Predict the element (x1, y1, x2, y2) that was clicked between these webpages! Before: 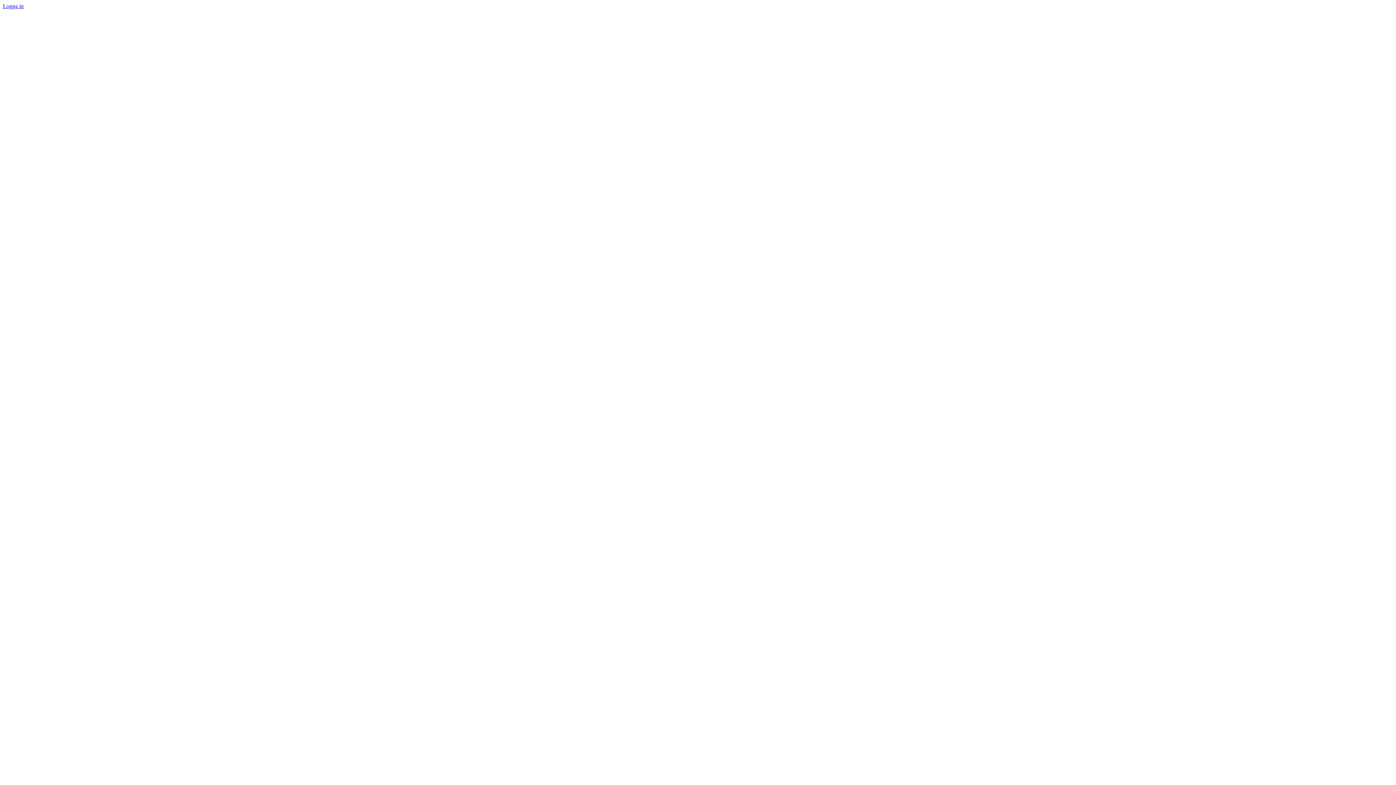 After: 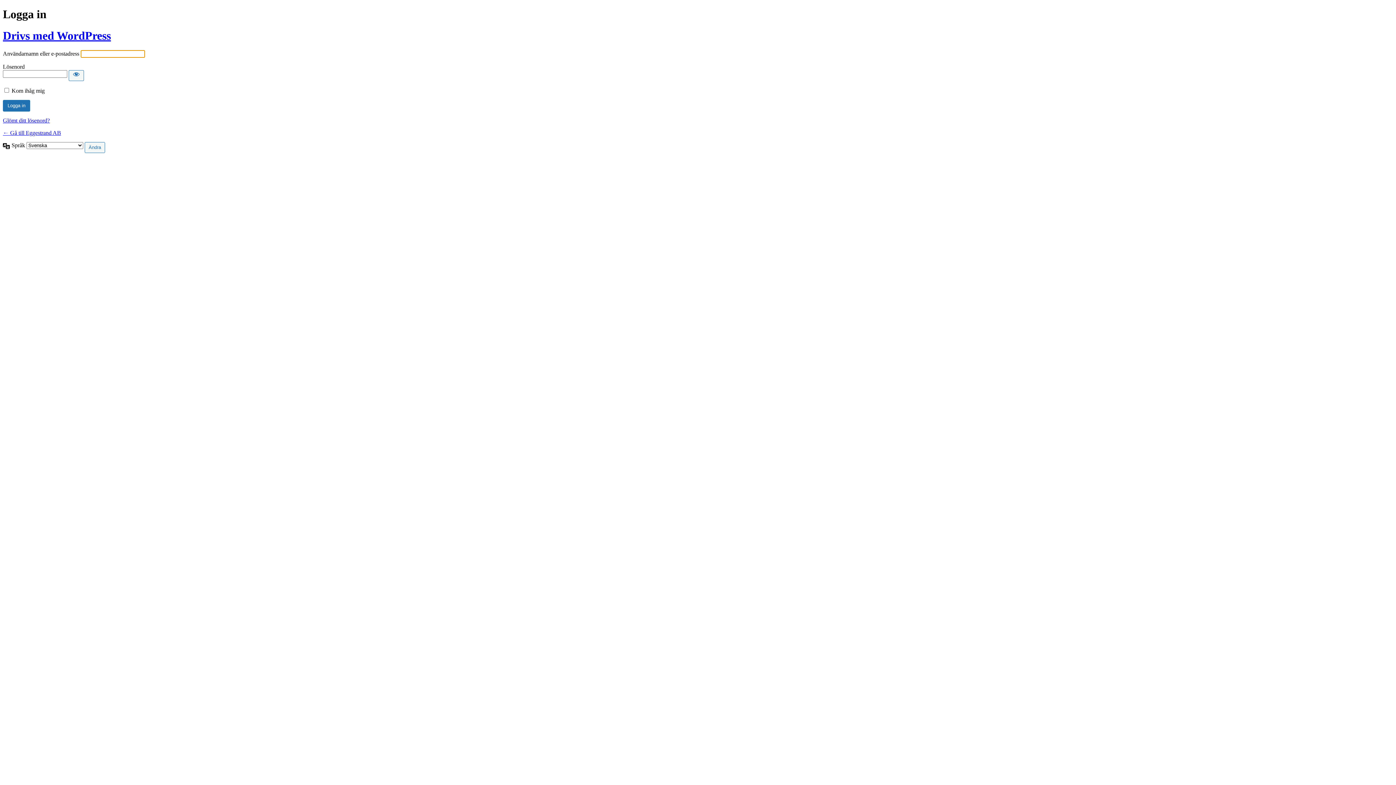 Action: bbox: (2, 2, 23, 9) label: Logga in